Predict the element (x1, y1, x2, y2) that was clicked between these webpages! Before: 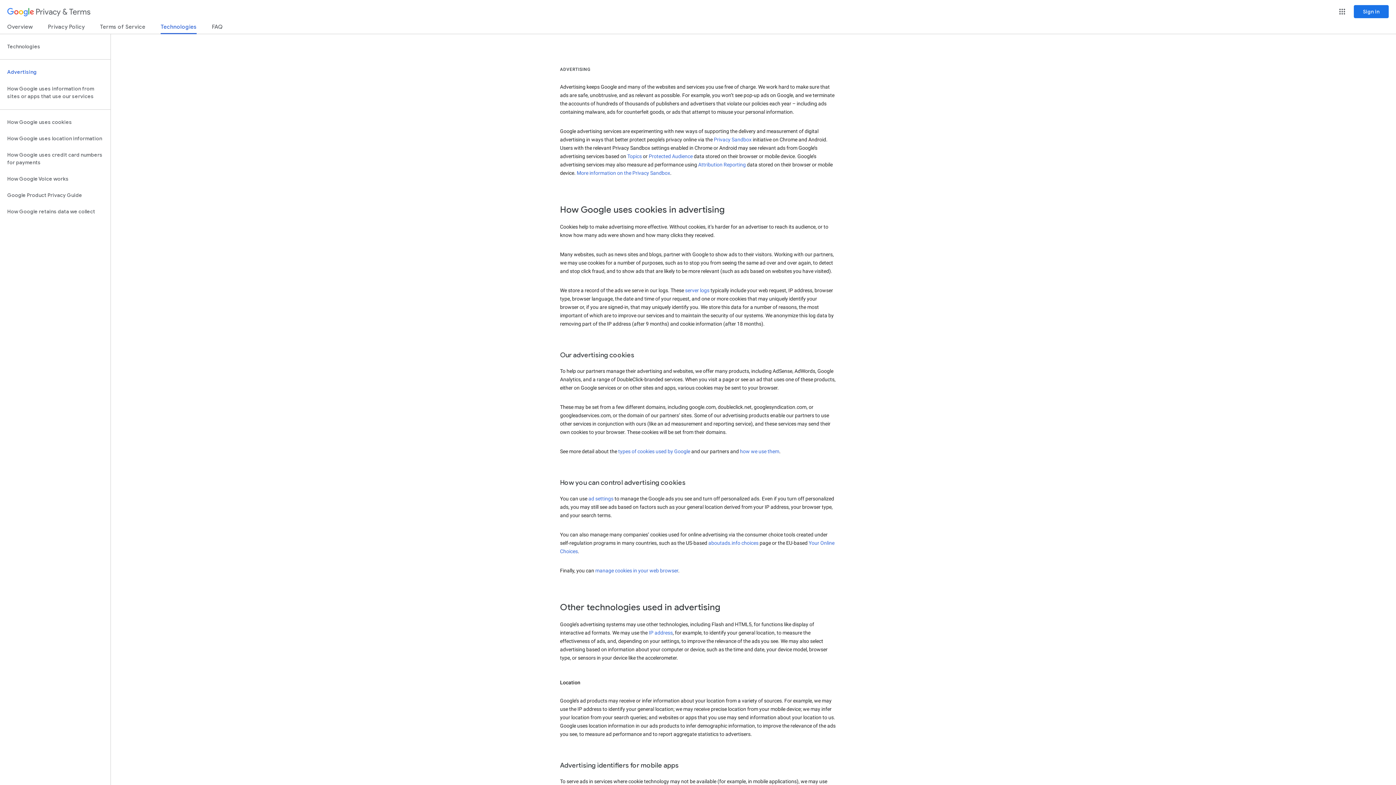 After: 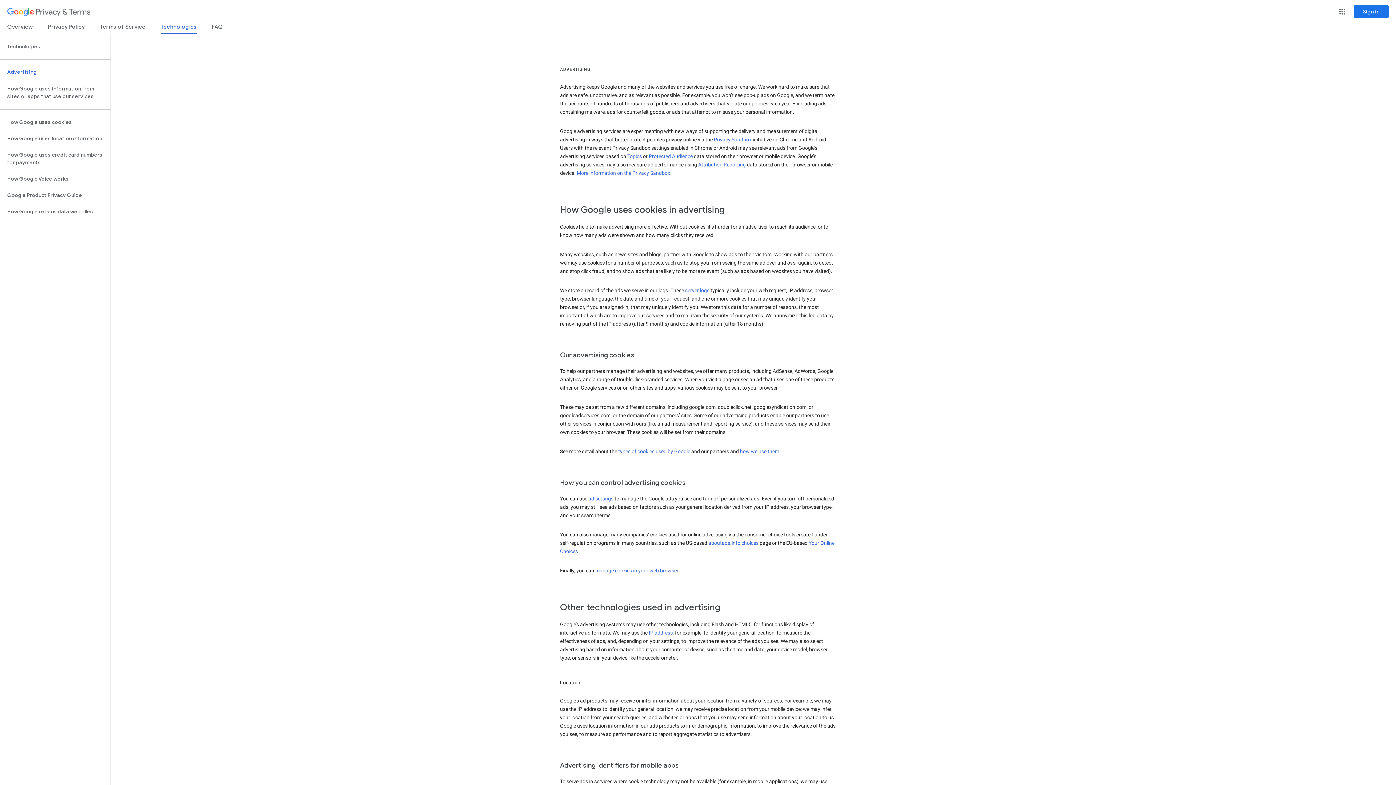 Action: label: Privacy Sandbox bbox: (714, 136, 751, 142)